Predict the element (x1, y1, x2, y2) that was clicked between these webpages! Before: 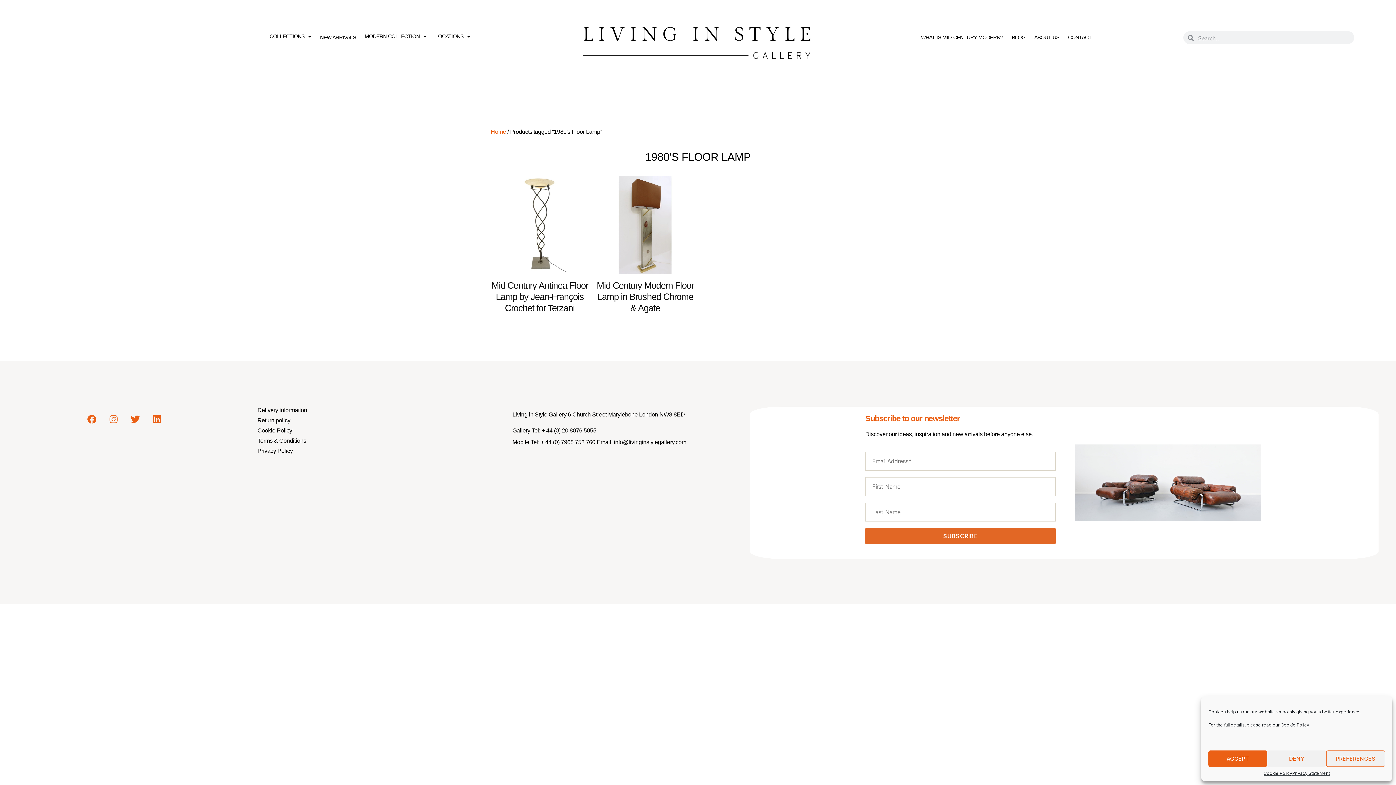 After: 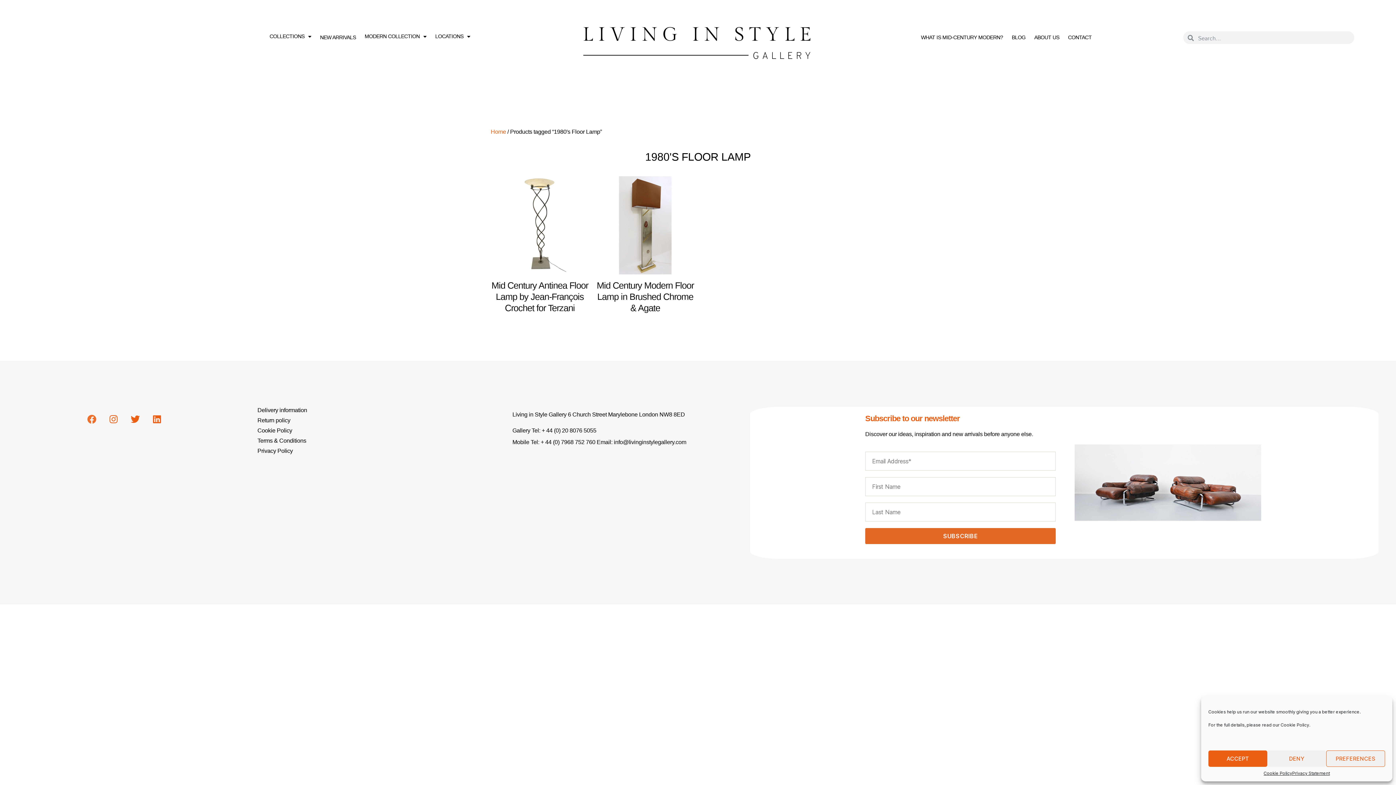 Action: bbox: (82, 410, 100, 428) label: Facebook